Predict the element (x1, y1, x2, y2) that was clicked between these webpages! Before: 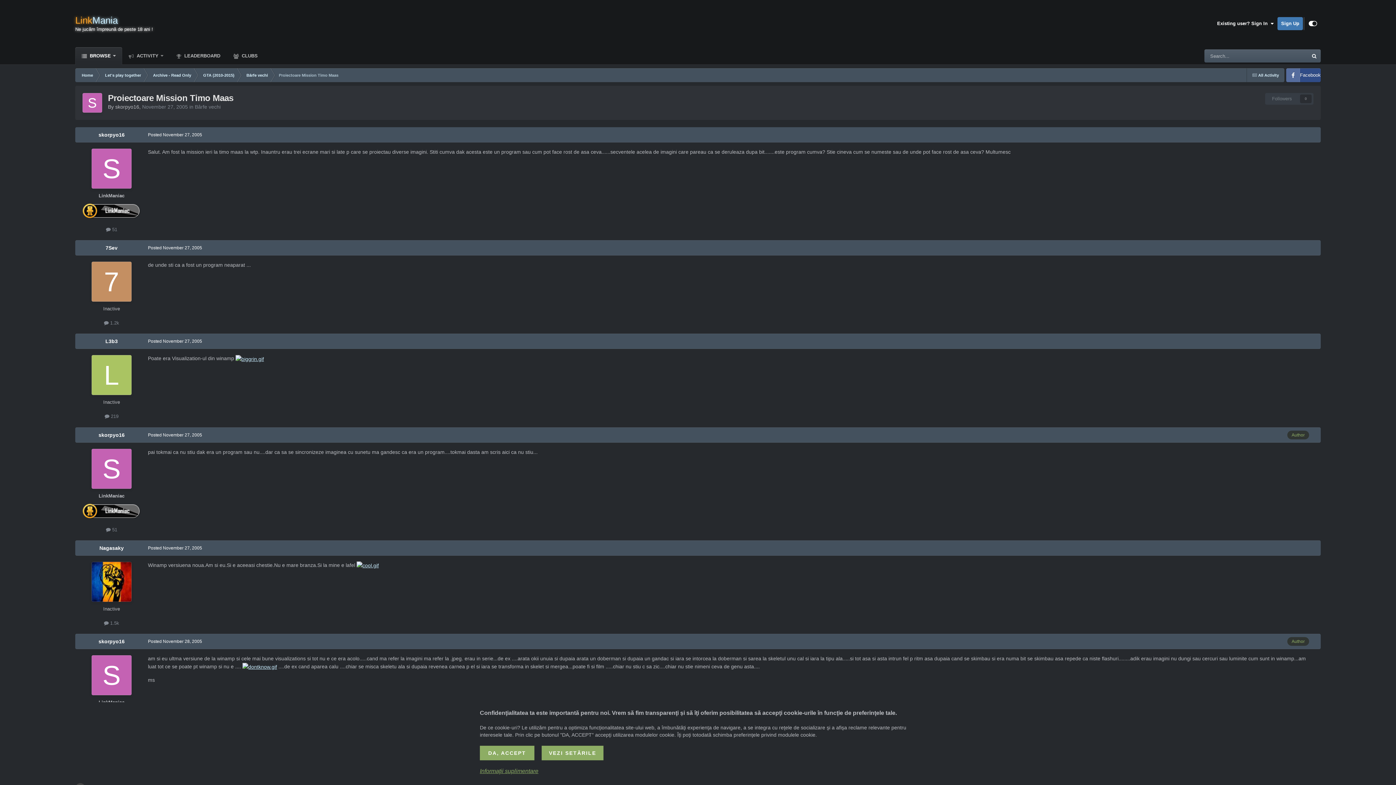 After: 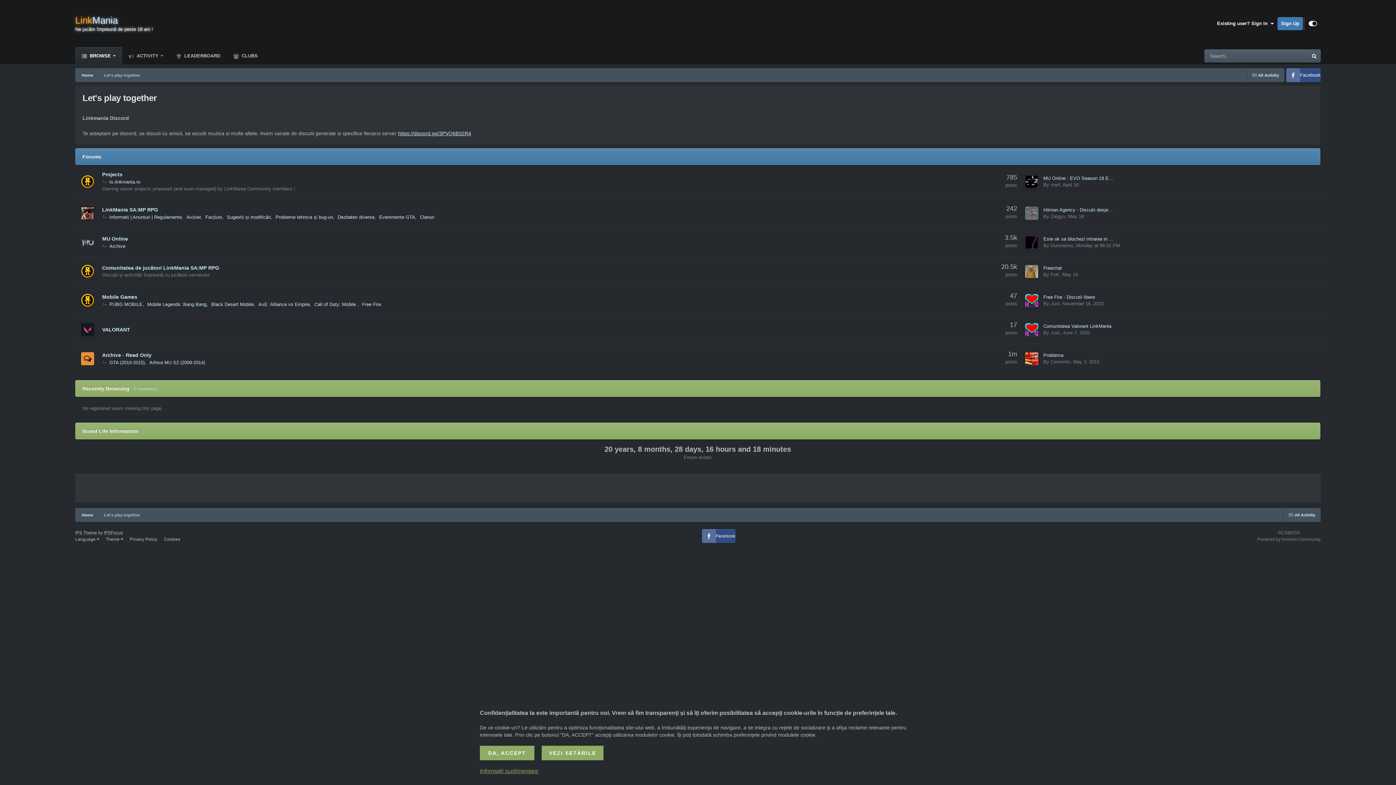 Action: bbox: (98, 68, 146, 82) label: Let's play together